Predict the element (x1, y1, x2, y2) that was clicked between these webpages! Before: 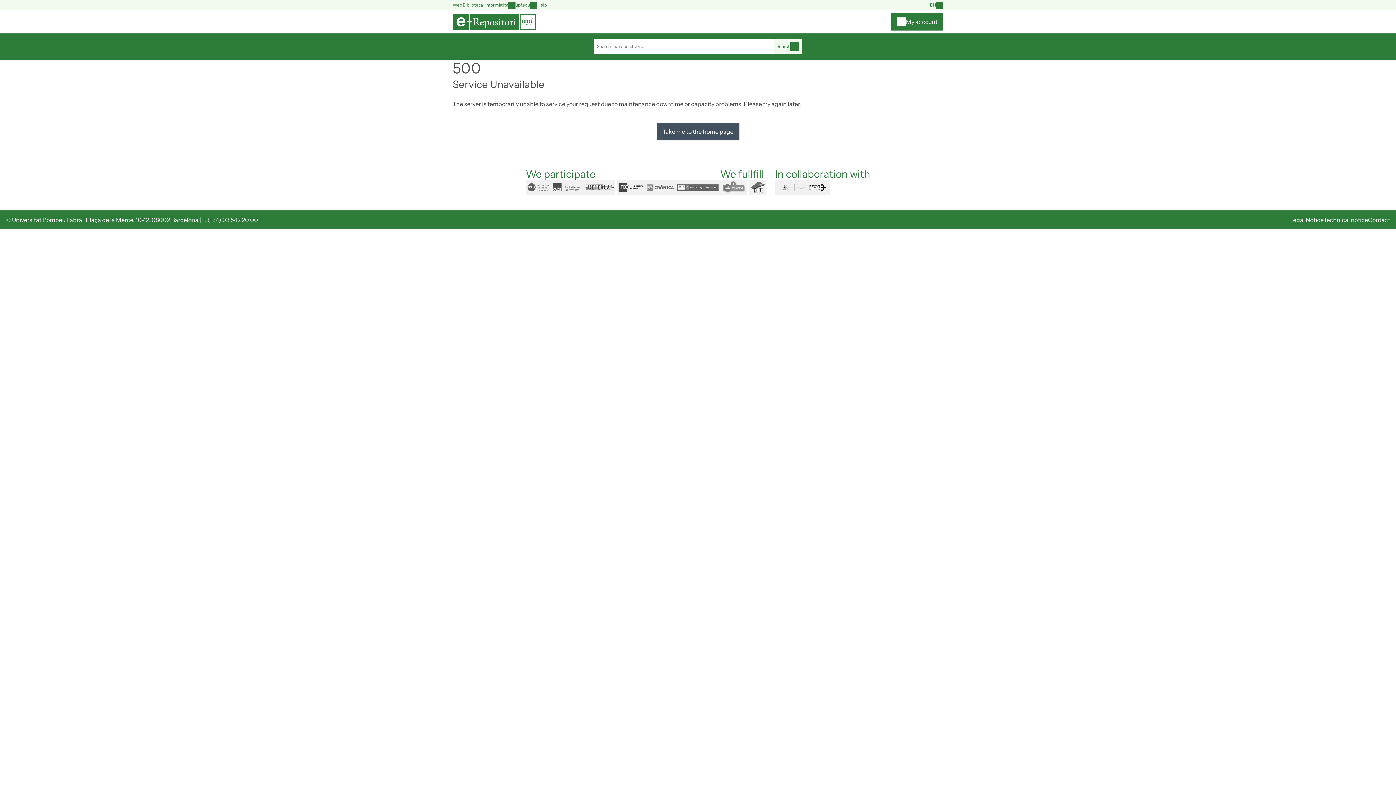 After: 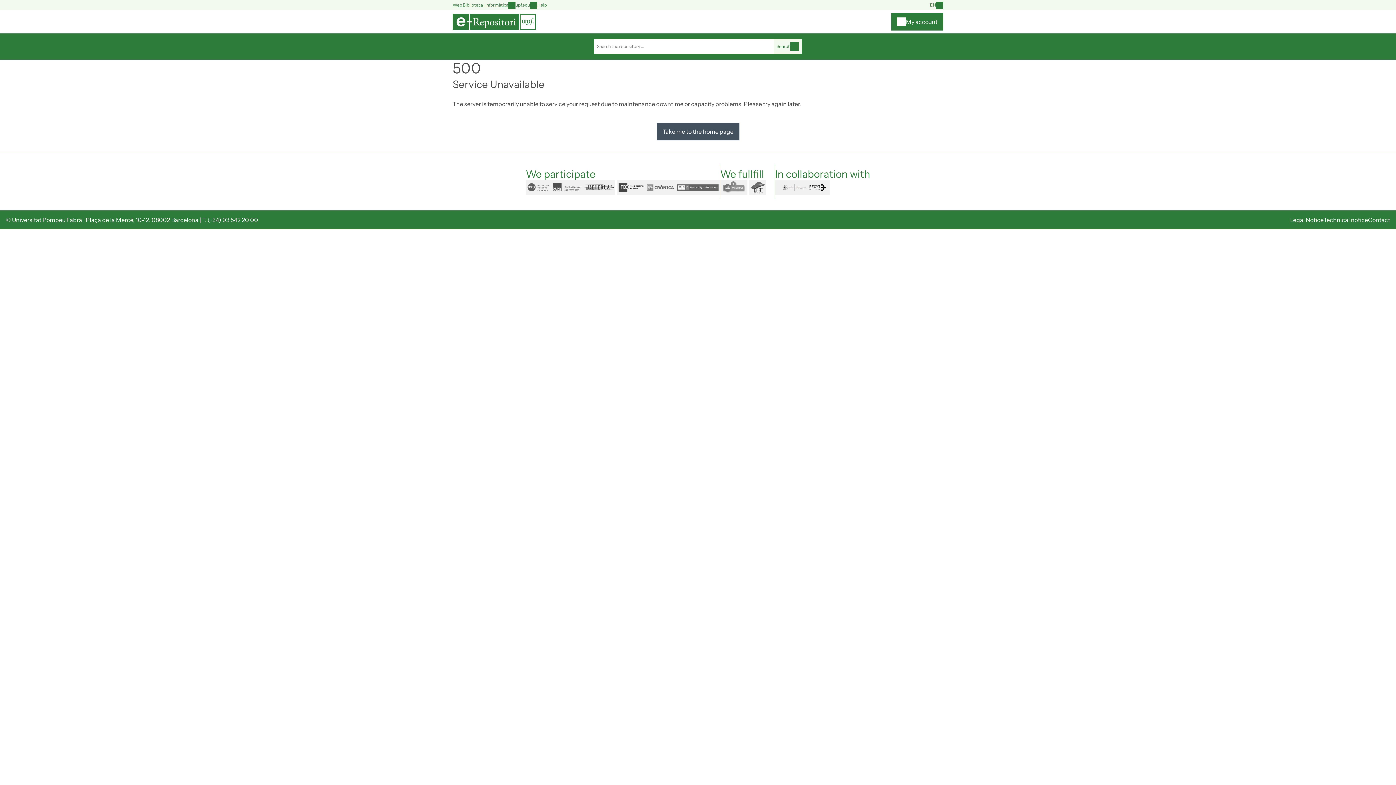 Action: bbox: (452, 1, 508, 8) label: Web Biblioteca i Informàtica